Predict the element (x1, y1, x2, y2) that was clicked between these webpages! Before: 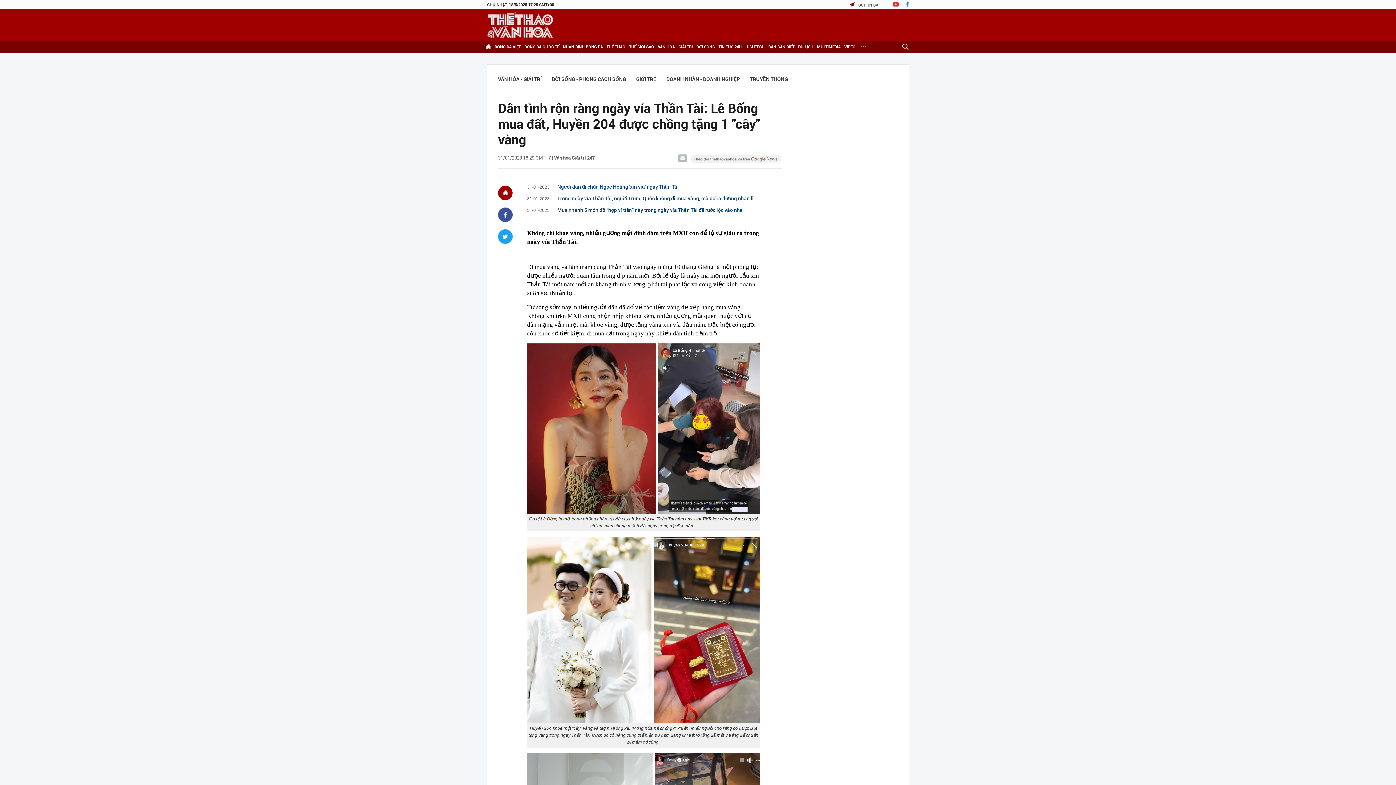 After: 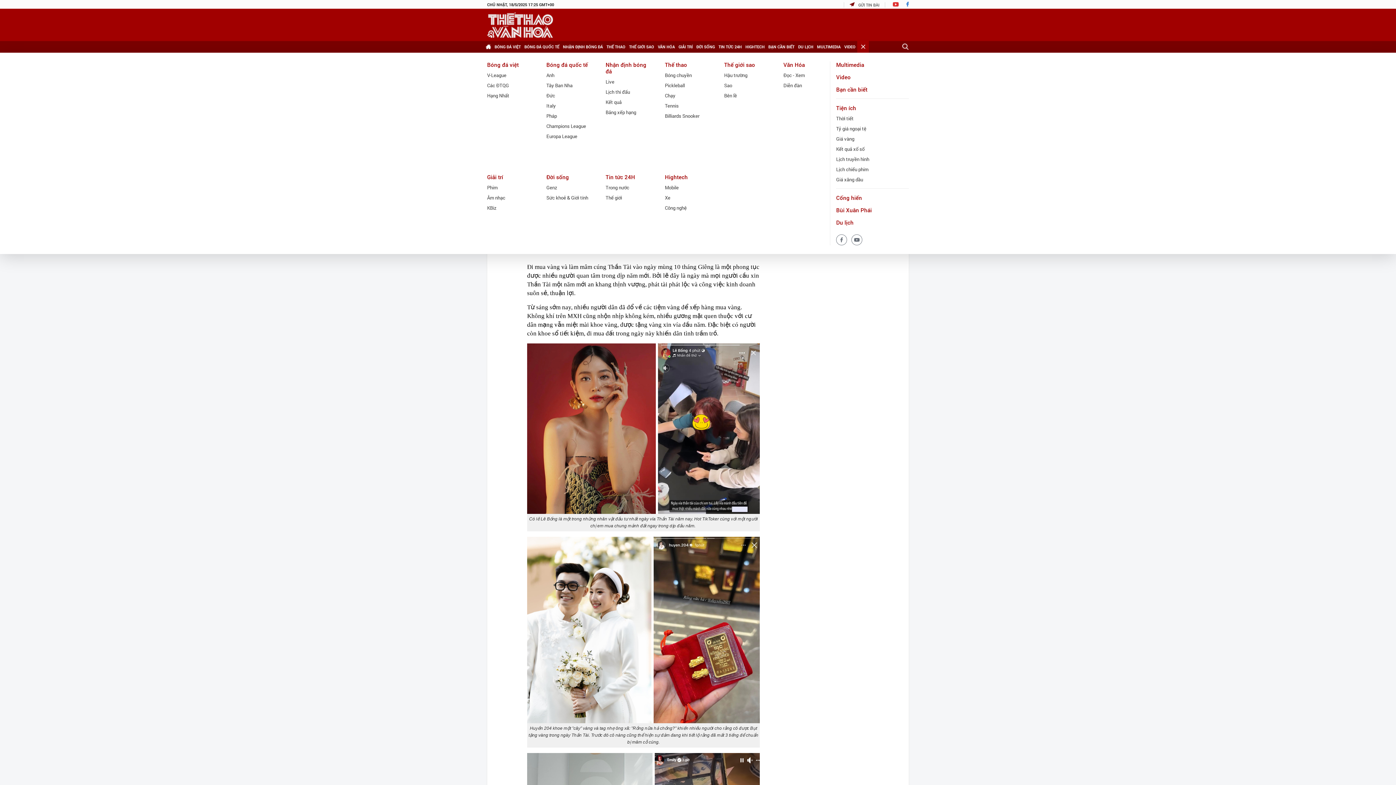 Action: bbox: (857, 41, 869, 52) label: Xem thêm